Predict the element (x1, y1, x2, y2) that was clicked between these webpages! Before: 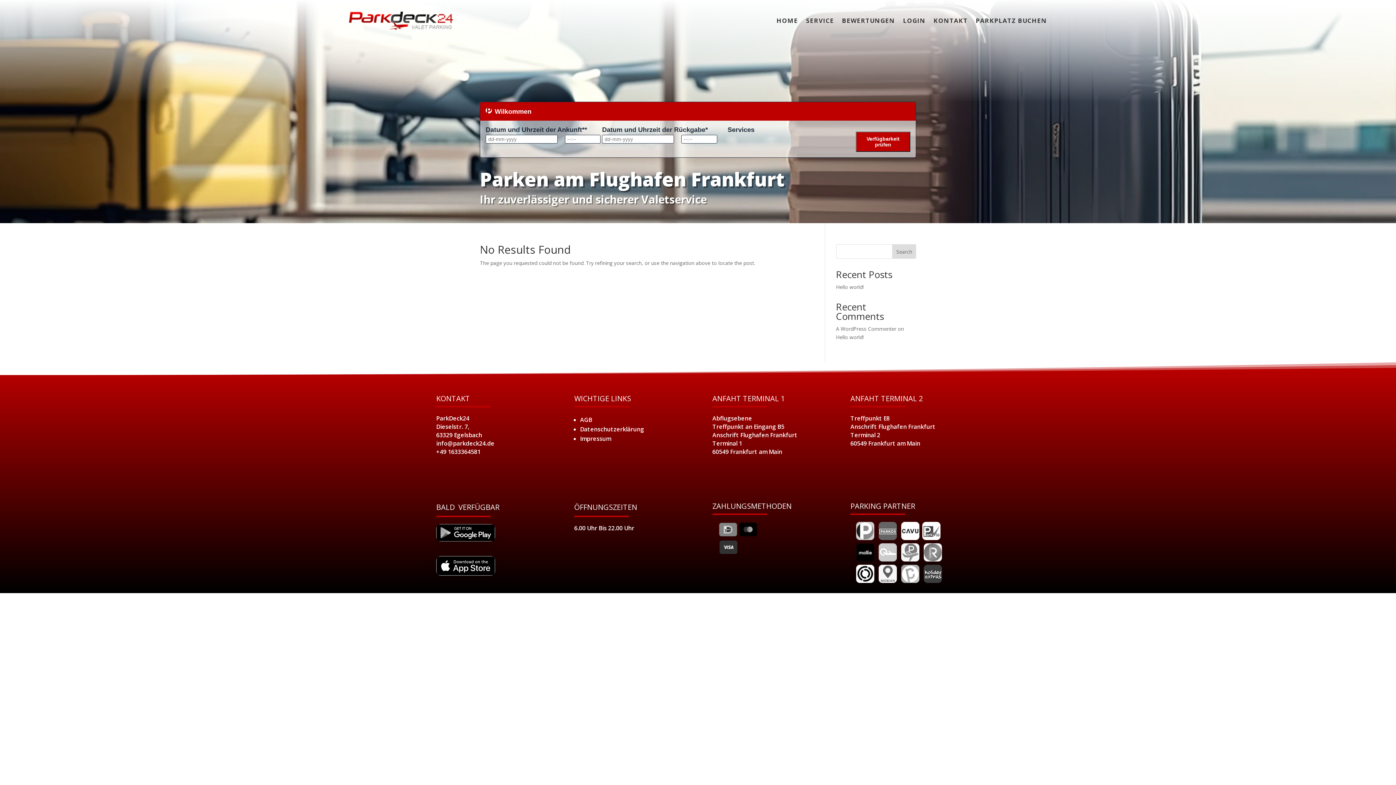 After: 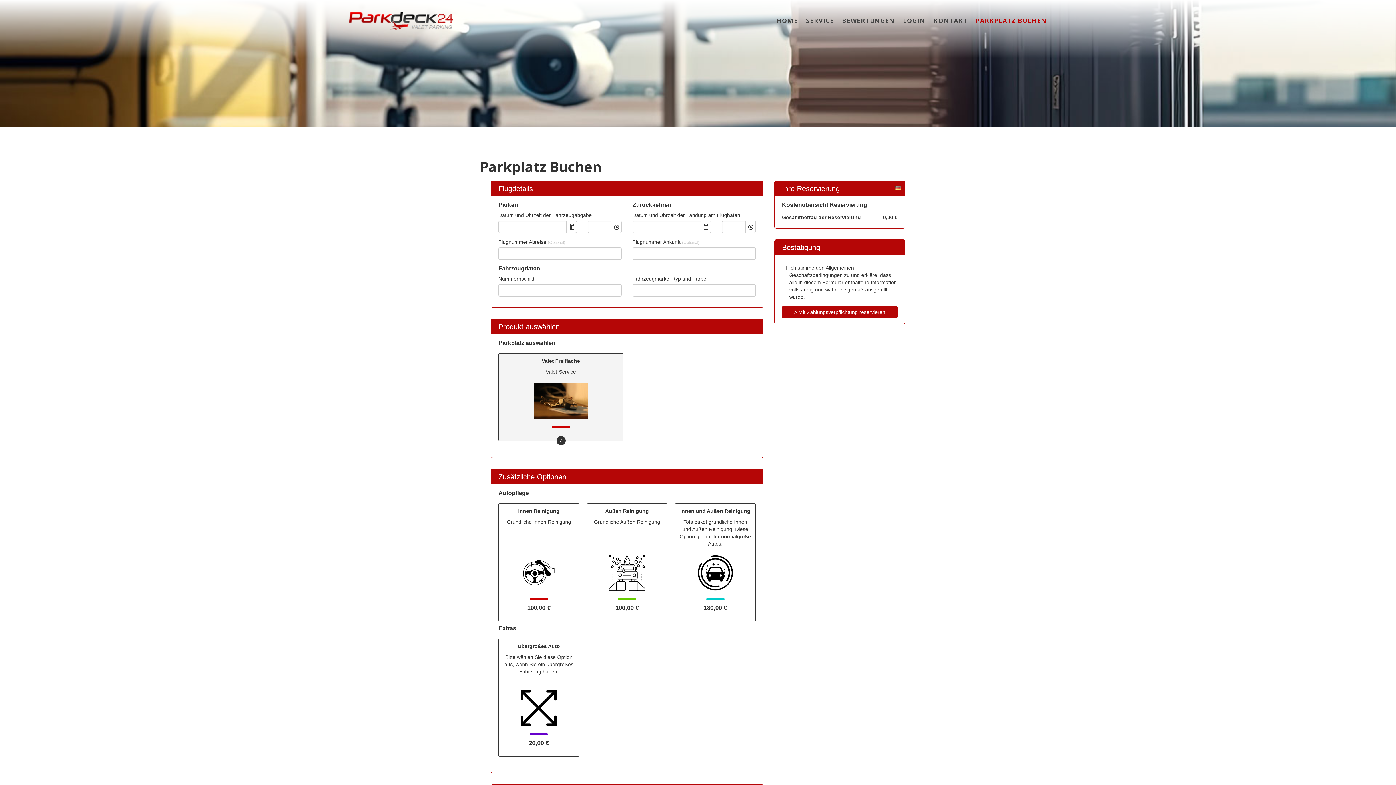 Action: label: Verfügbarkeit prüfen bbox: (856, 131, 910, 152)